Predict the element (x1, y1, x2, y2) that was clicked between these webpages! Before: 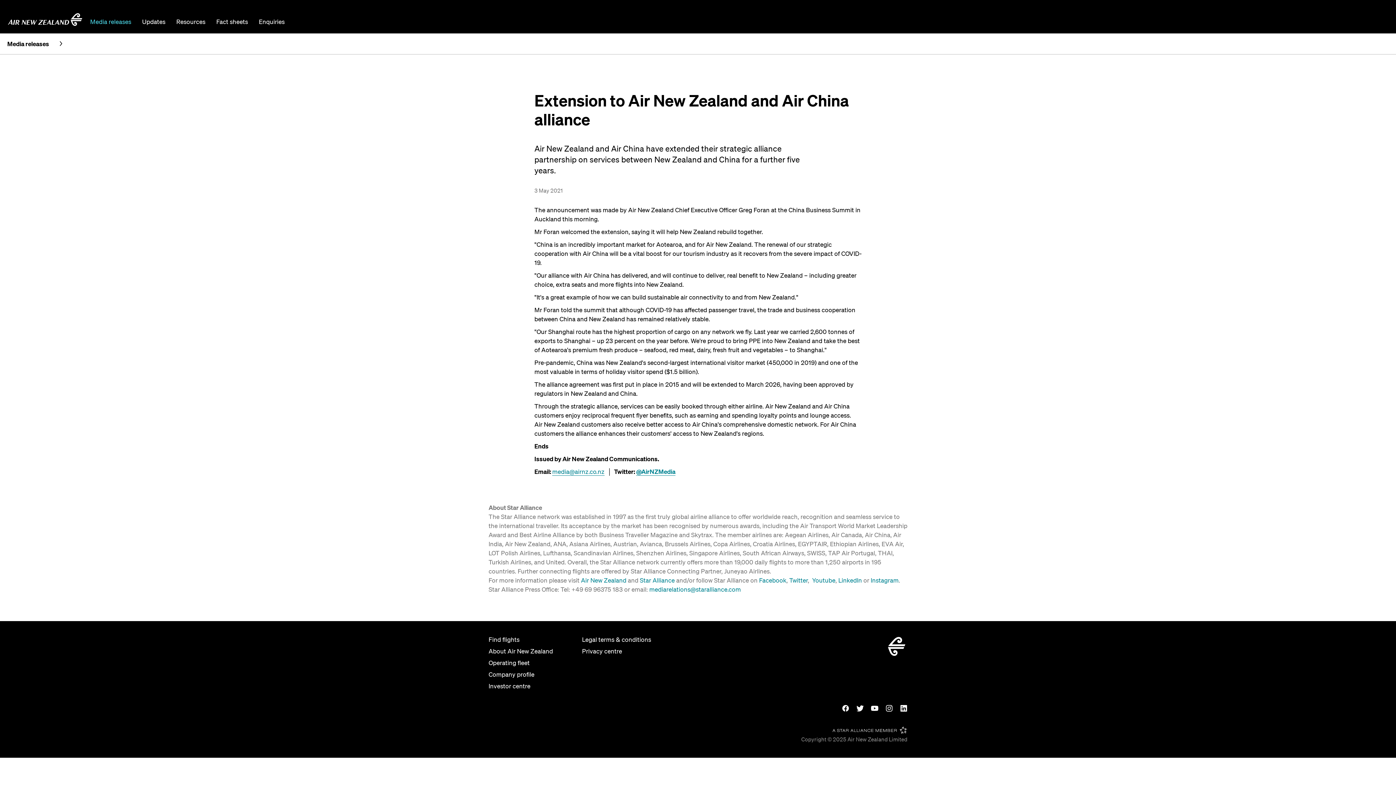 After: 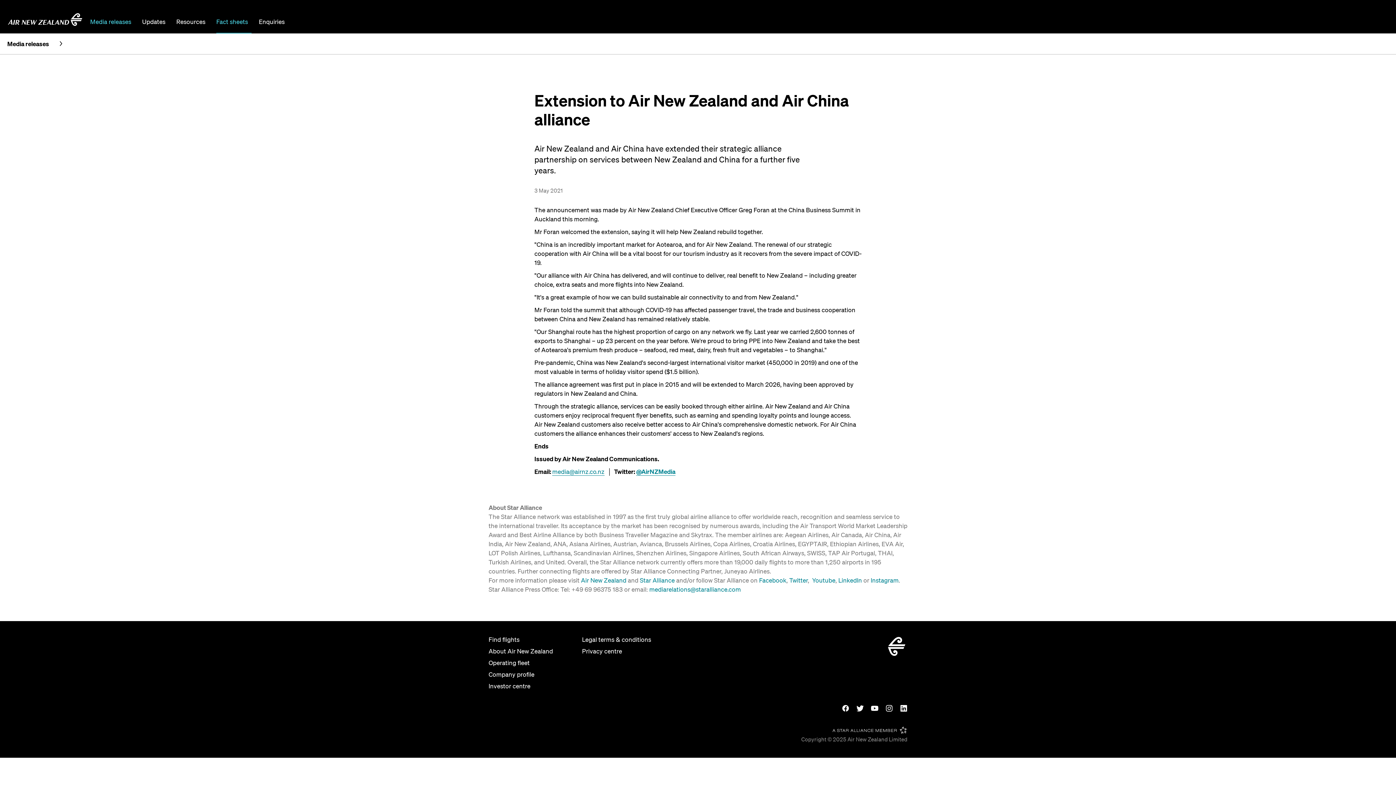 Action: label: Fact sheets bbox: (216, 17, 248, 26)